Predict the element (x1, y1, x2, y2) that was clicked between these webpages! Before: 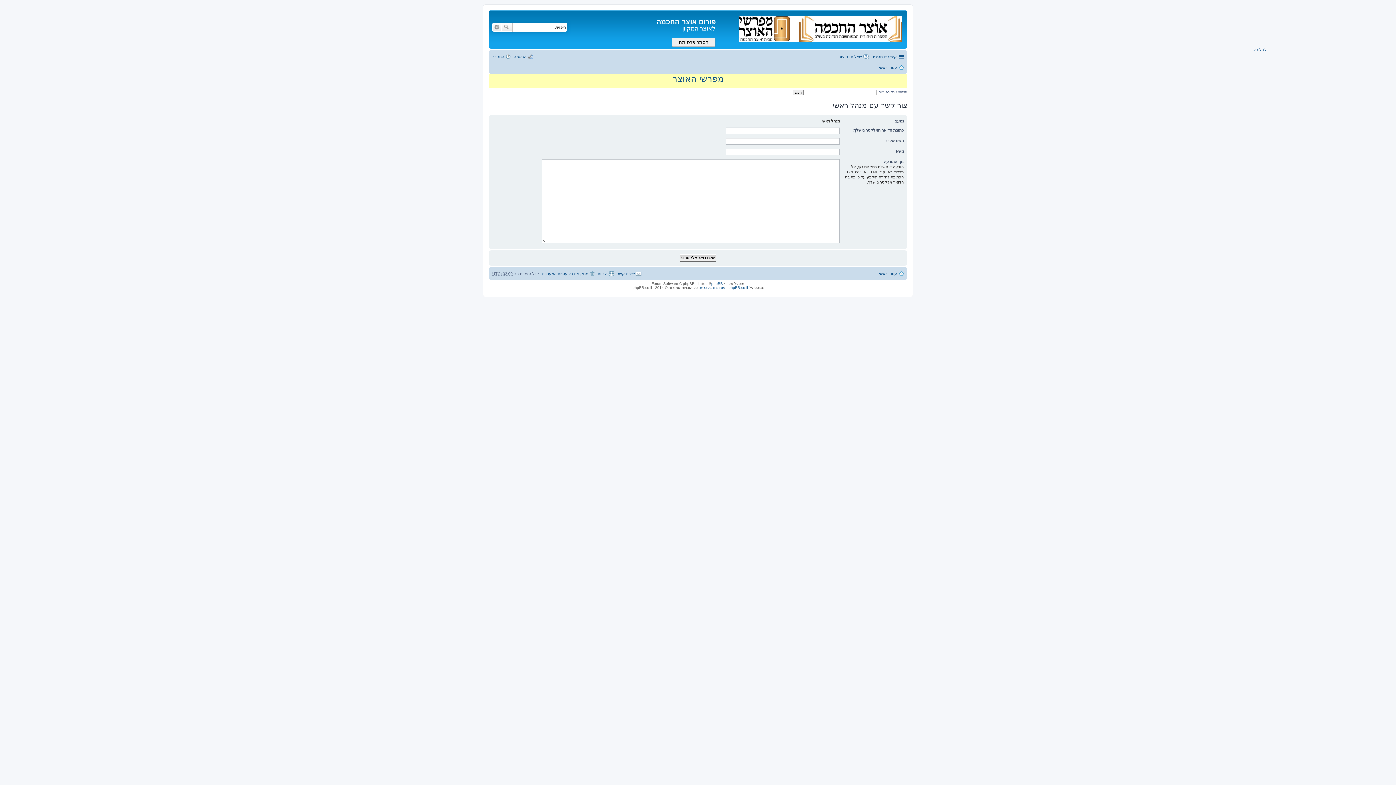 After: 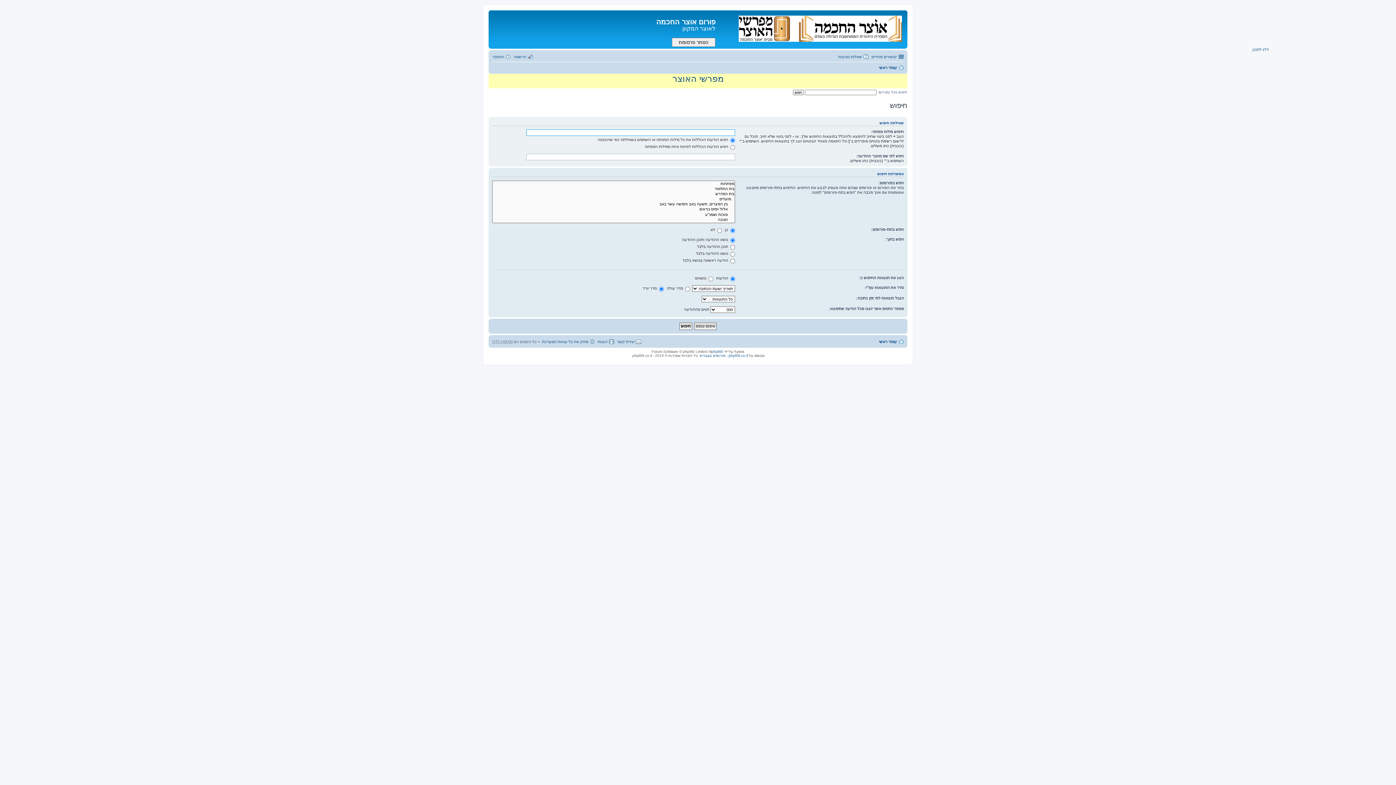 Action: bbox: (492, 22, 501, 31) label: חיפוש מתקדם